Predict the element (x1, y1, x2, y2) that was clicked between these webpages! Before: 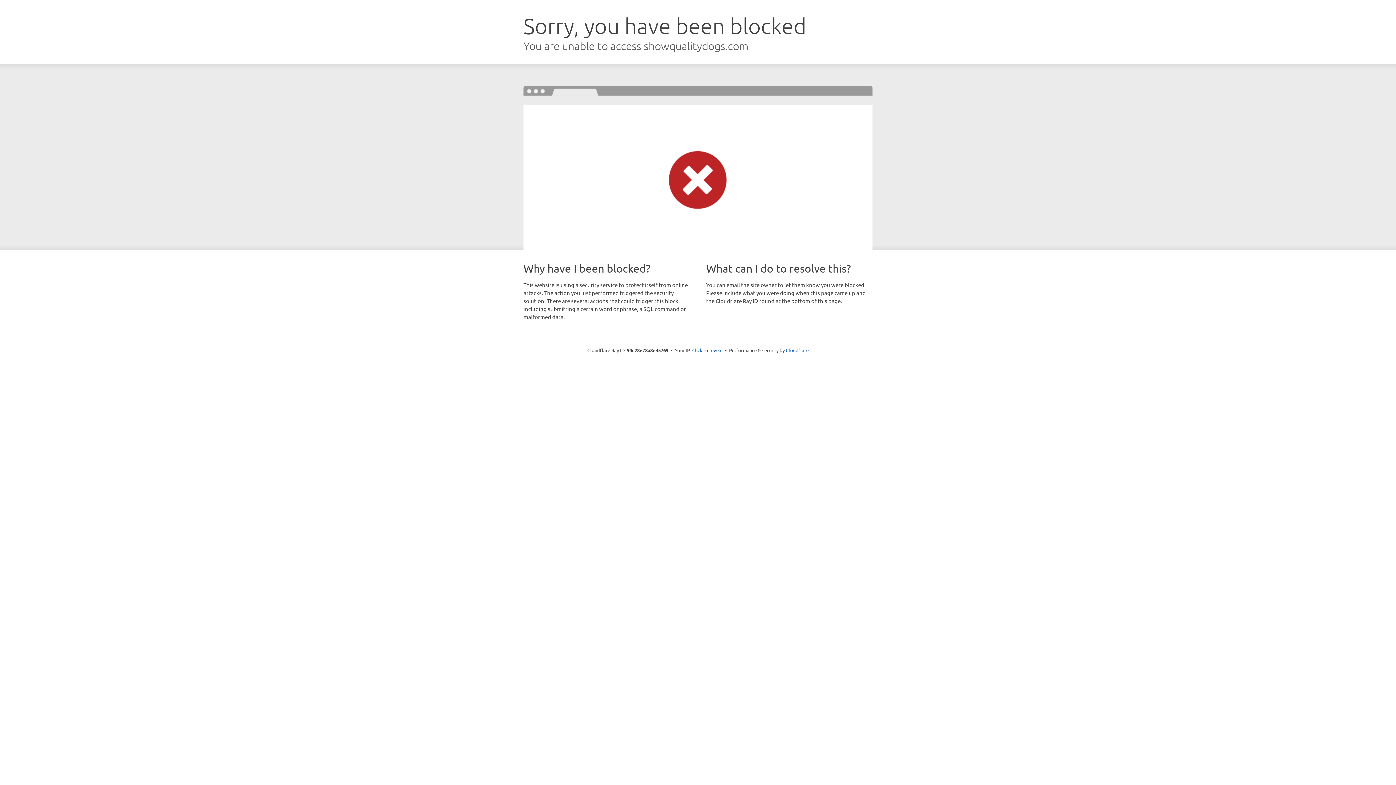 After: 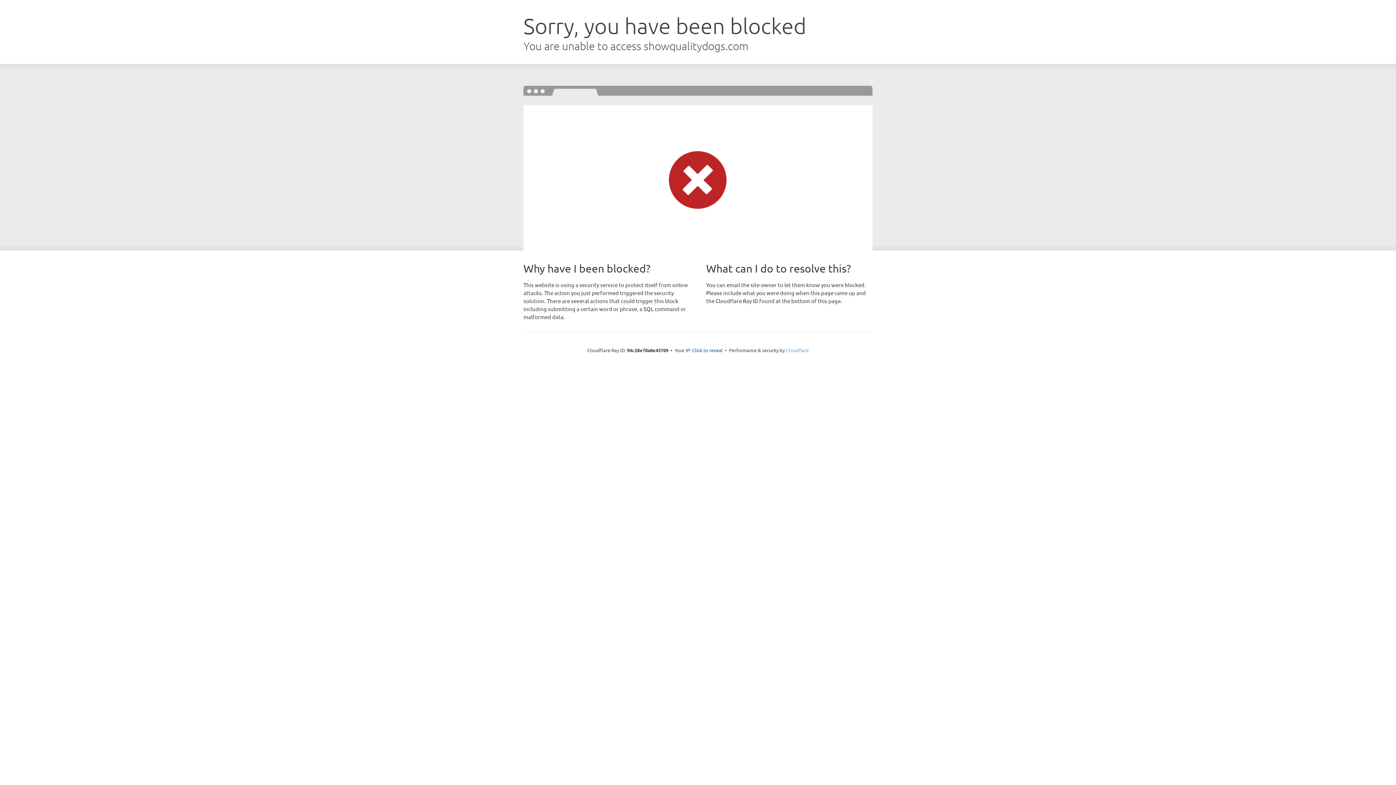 Action: bbox: (786, 347, 808, 353) label: Cloudflare